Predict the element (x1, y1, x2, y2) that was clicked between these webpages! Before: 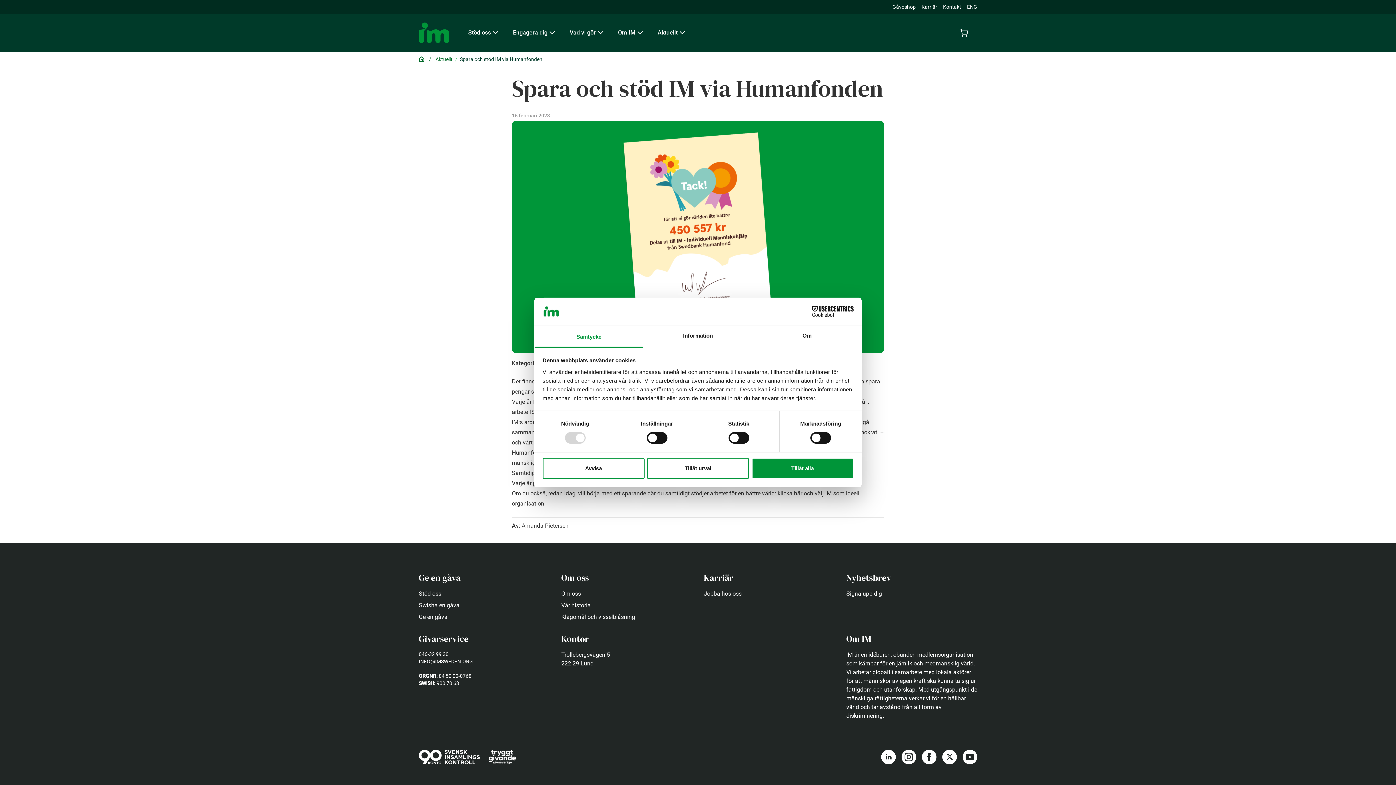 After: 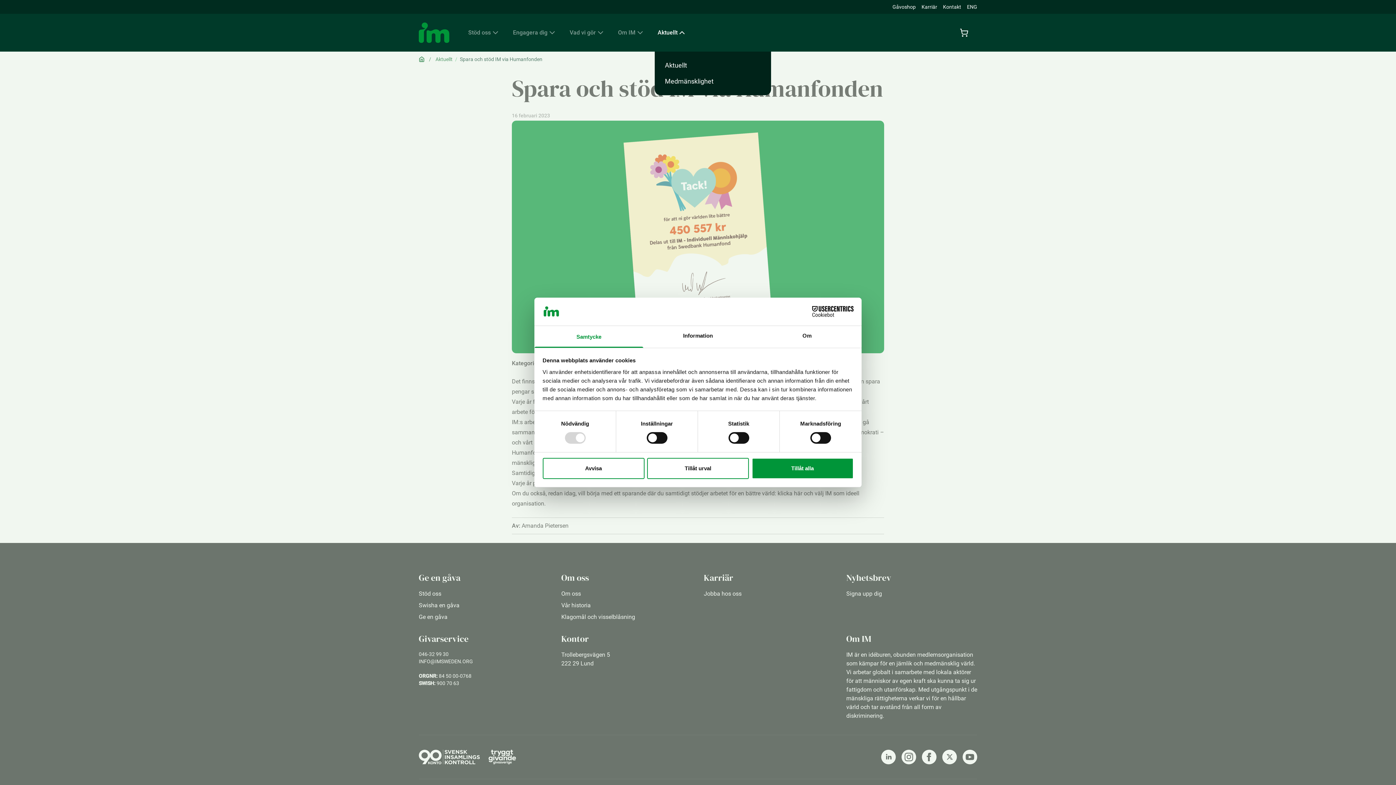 Action: bbox: (654, 13, 688, 51) label: Öppna undermeny för Aktuellt
Aktuellt